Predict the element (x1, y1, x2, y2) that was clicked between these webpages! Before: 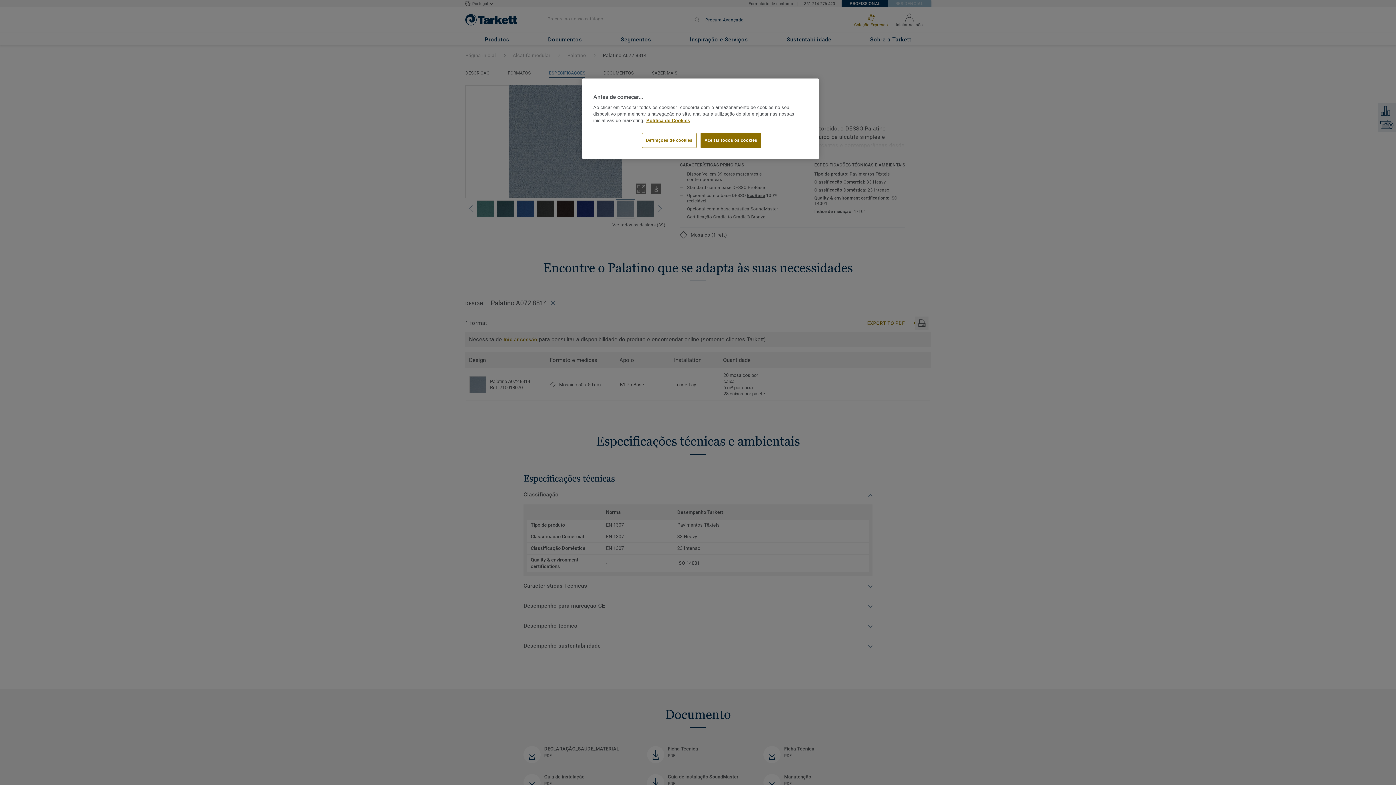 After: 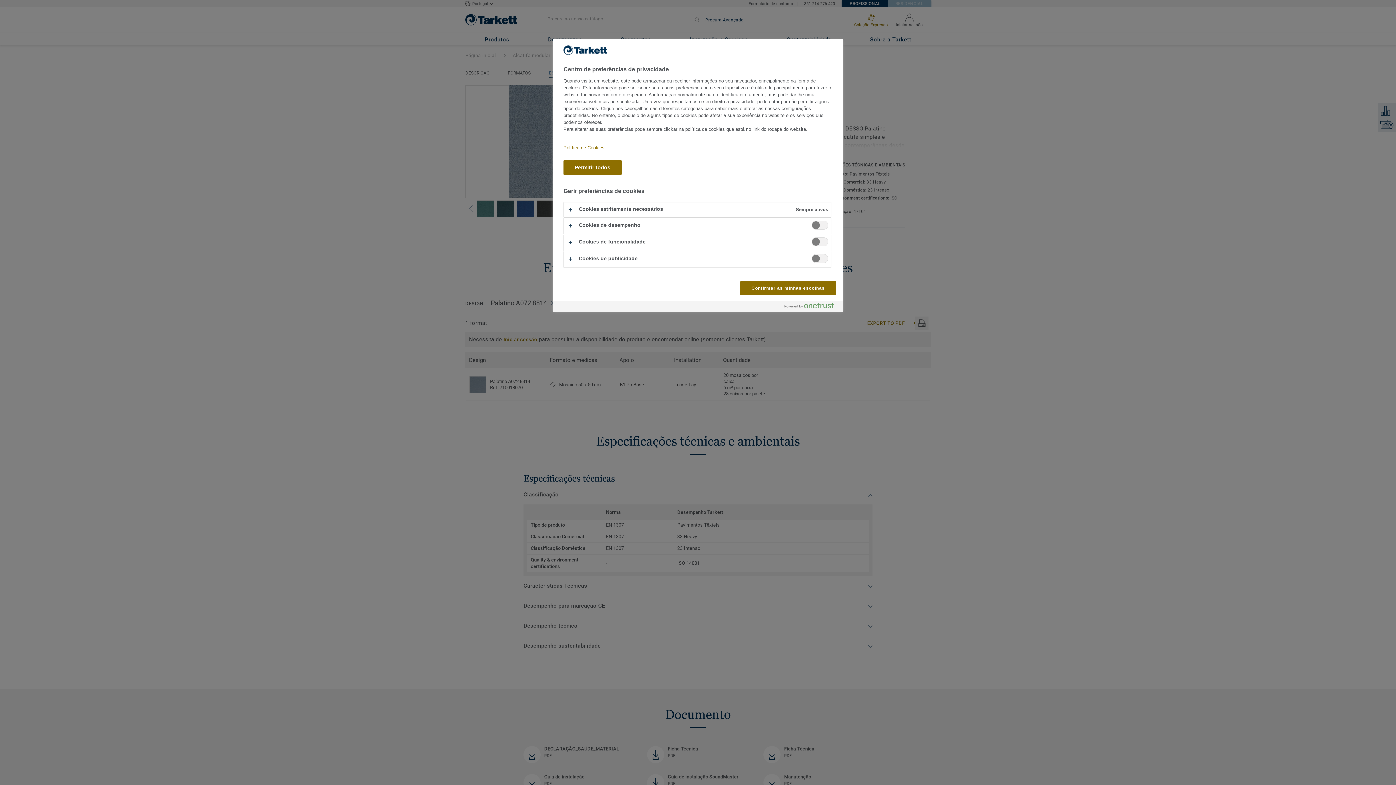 Action: bbox: (642, 133, 696, 148) label: Definições de cookies